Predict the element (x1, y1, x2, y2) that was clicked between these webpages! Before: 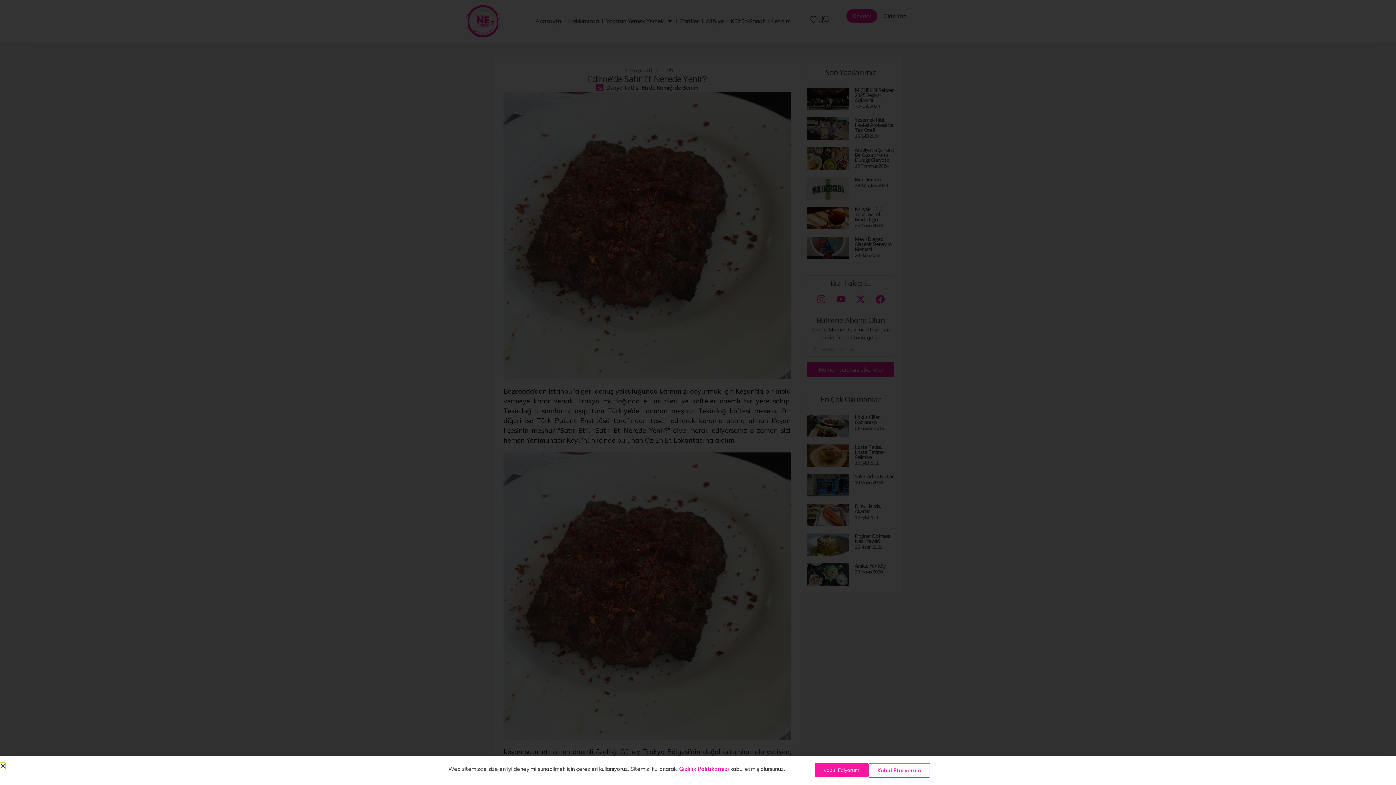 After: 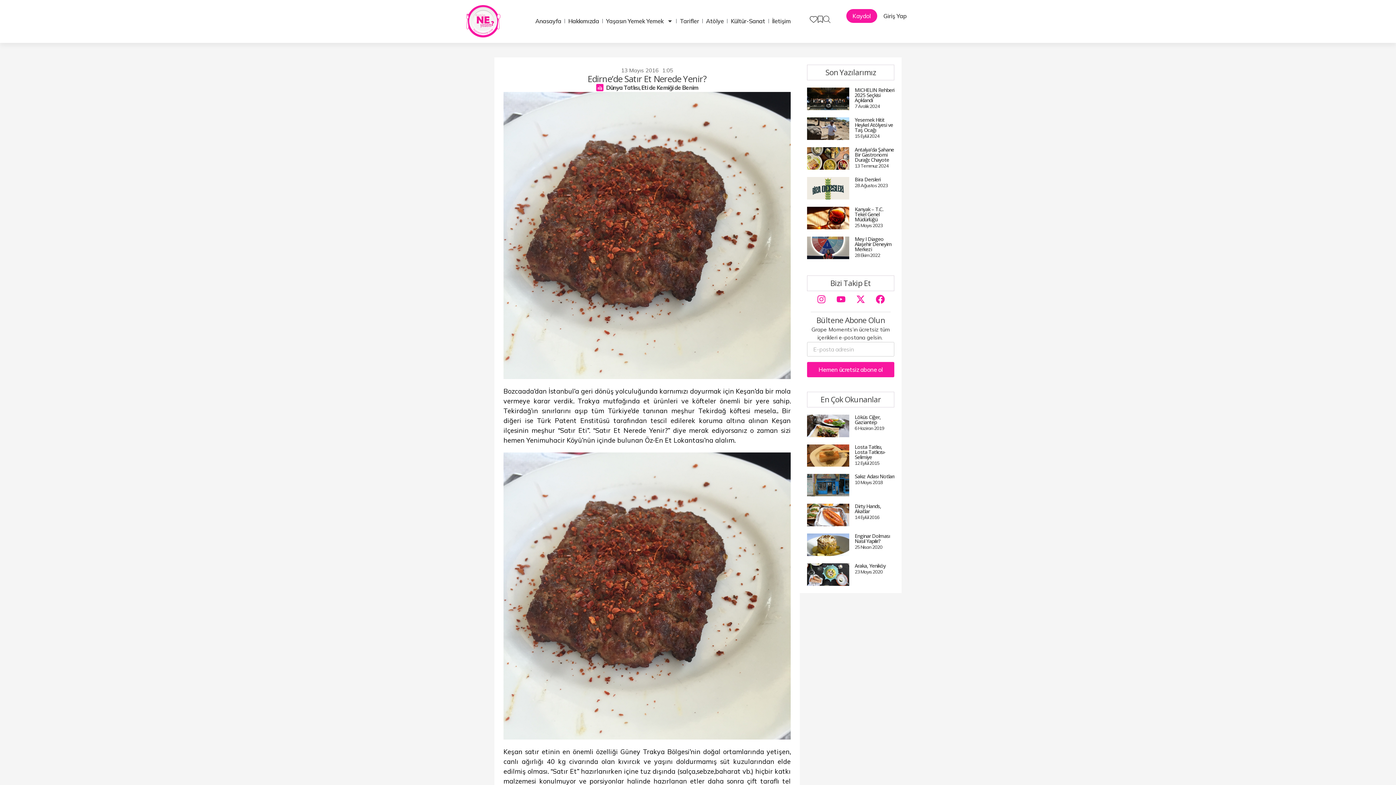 Action: label: Kabul Ediyorum bbox: (814, 763, 868, 777)